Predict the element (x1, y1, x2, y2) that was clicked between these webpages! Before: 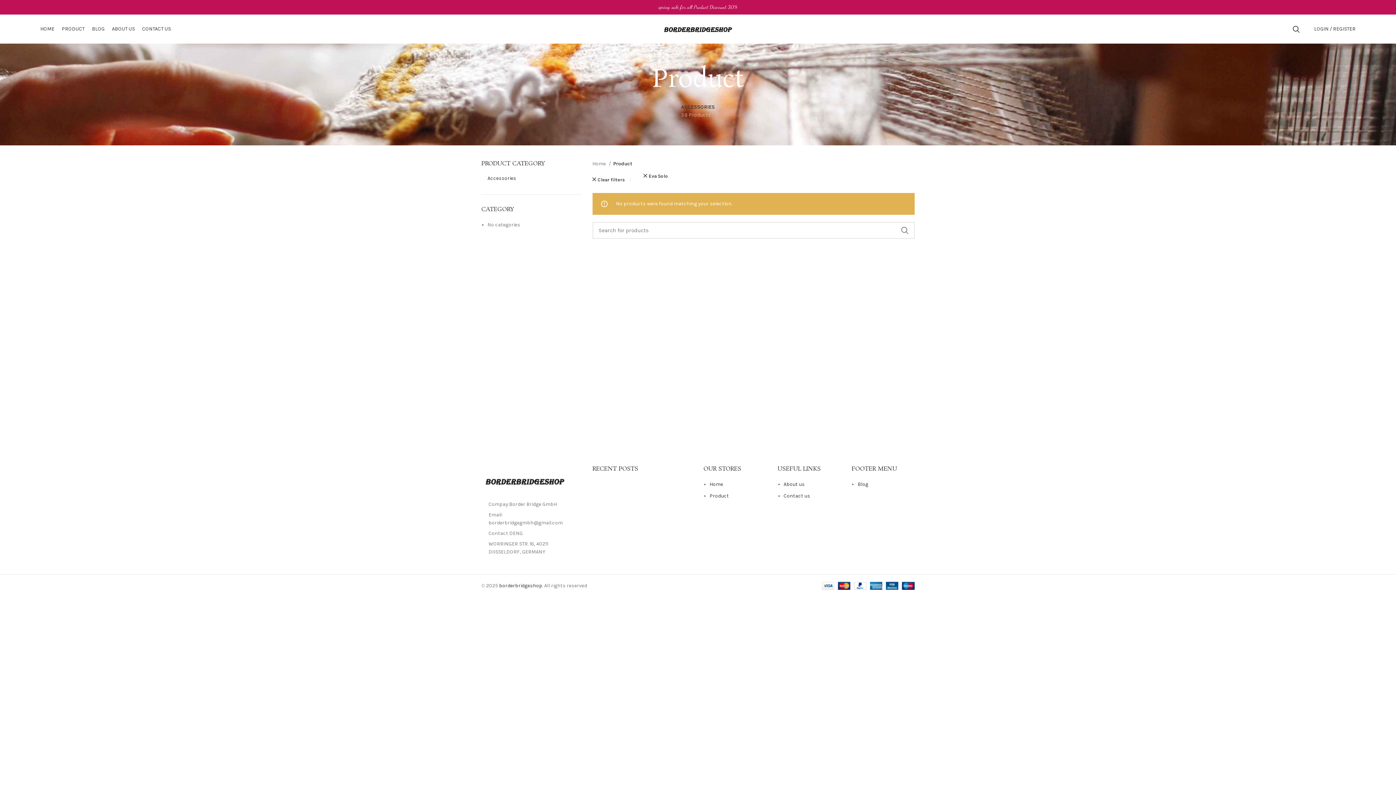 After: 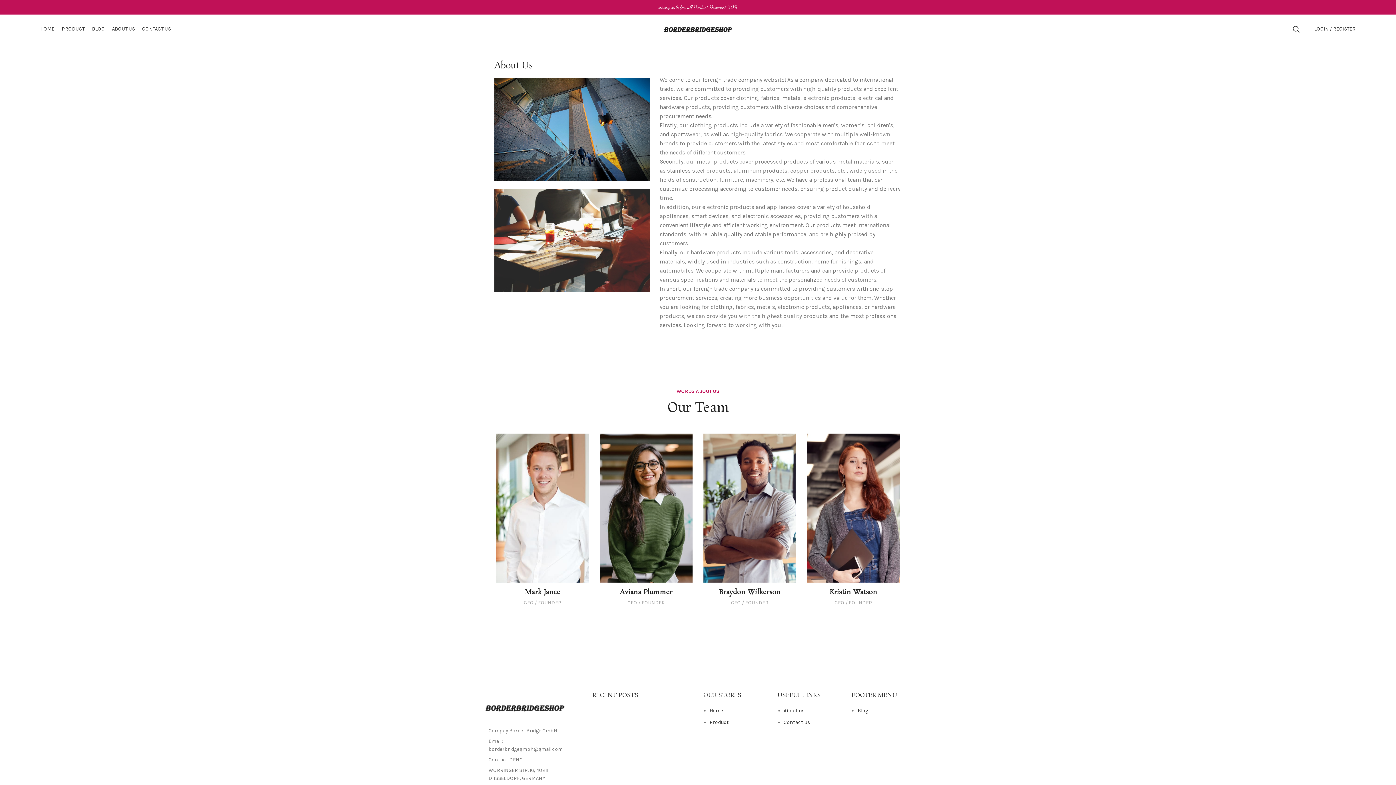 Action: bbox: (783, 481, 804, 487) label: About us